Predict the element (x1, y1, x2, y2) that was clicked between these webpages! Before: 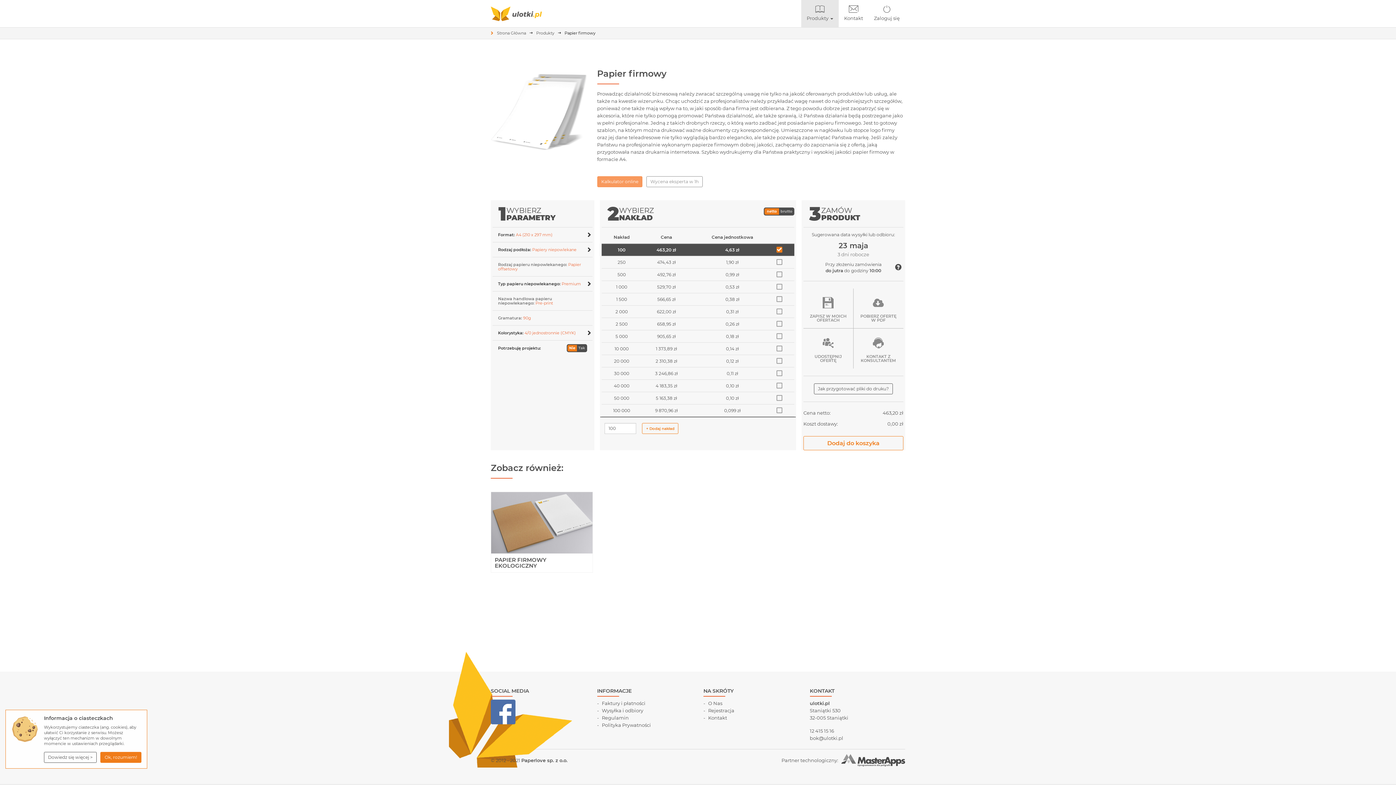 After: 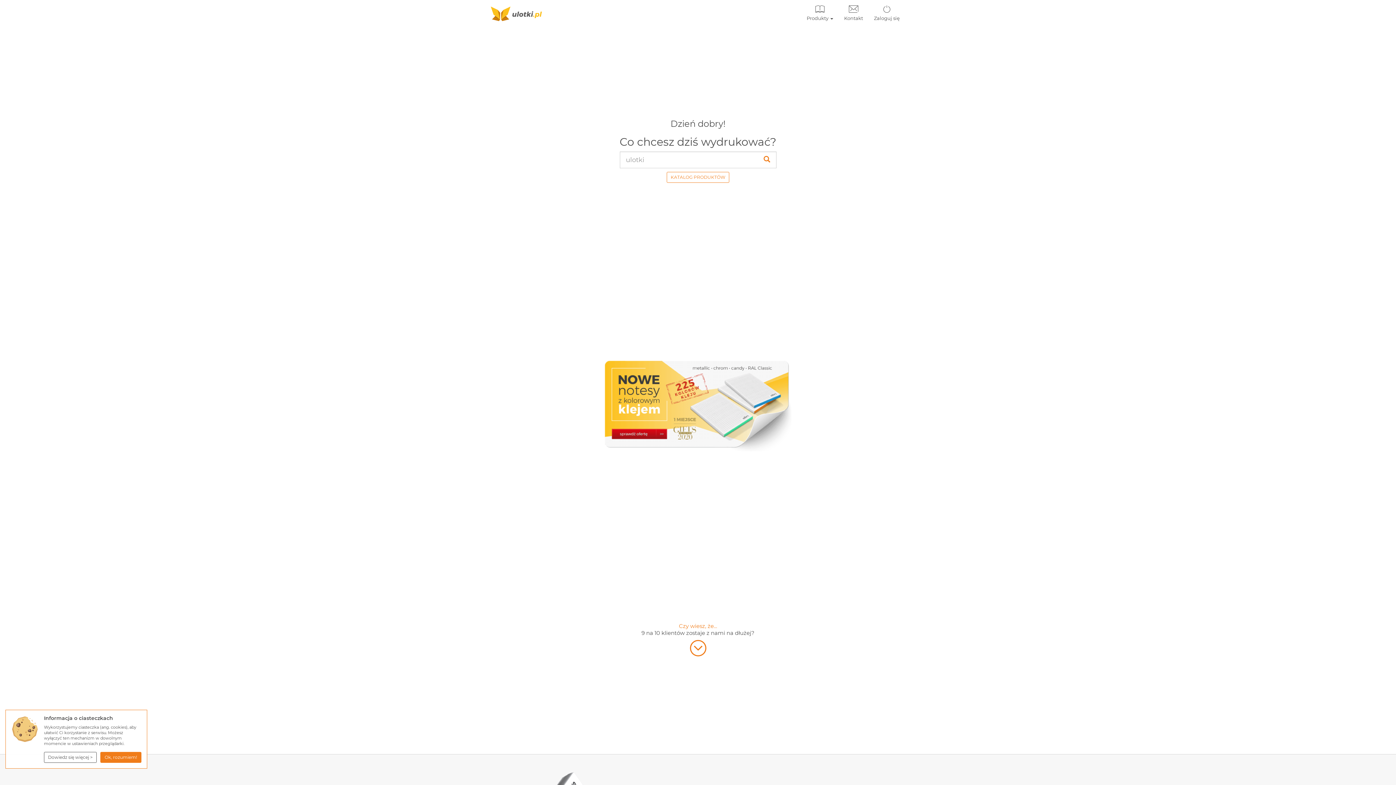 Action: label: Strona Główna bbox: (497, 30, 526, 35)